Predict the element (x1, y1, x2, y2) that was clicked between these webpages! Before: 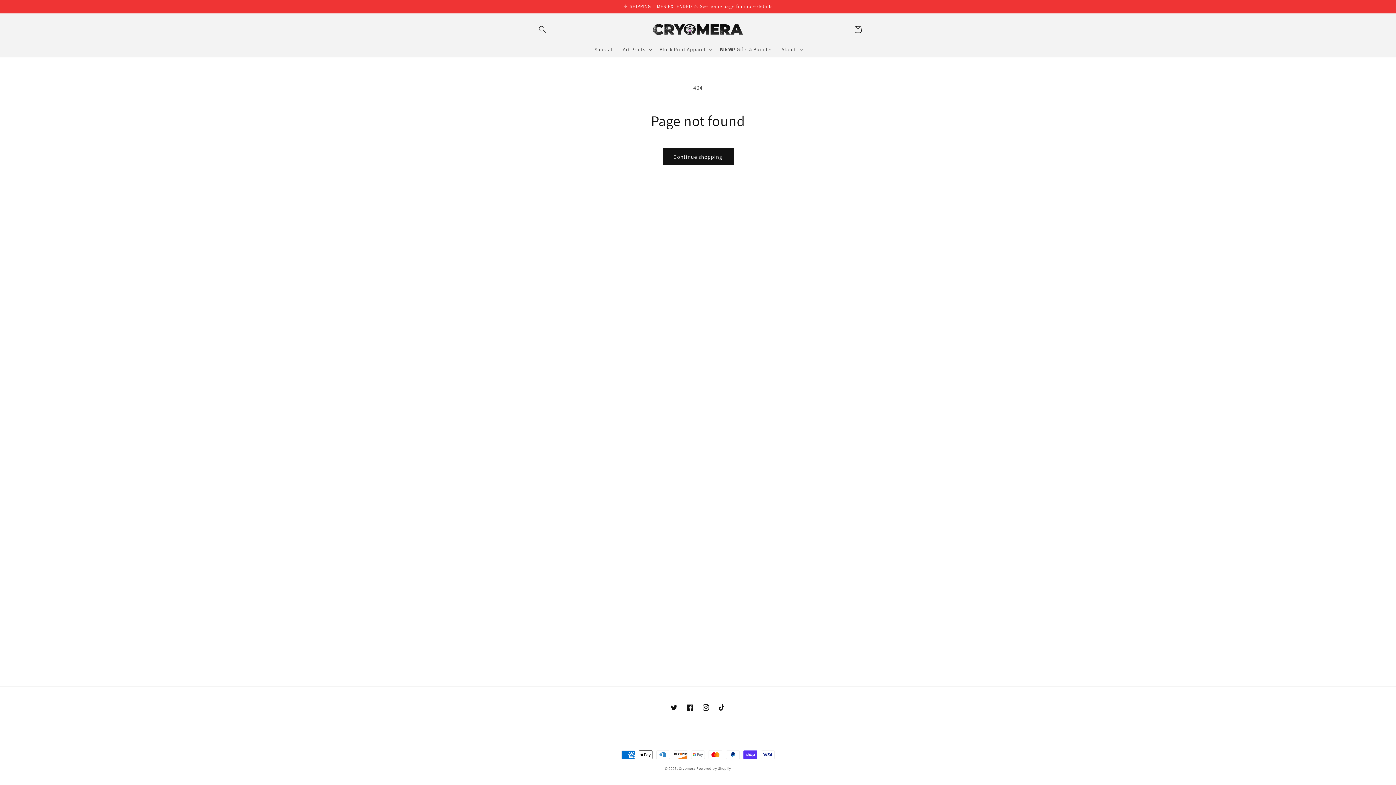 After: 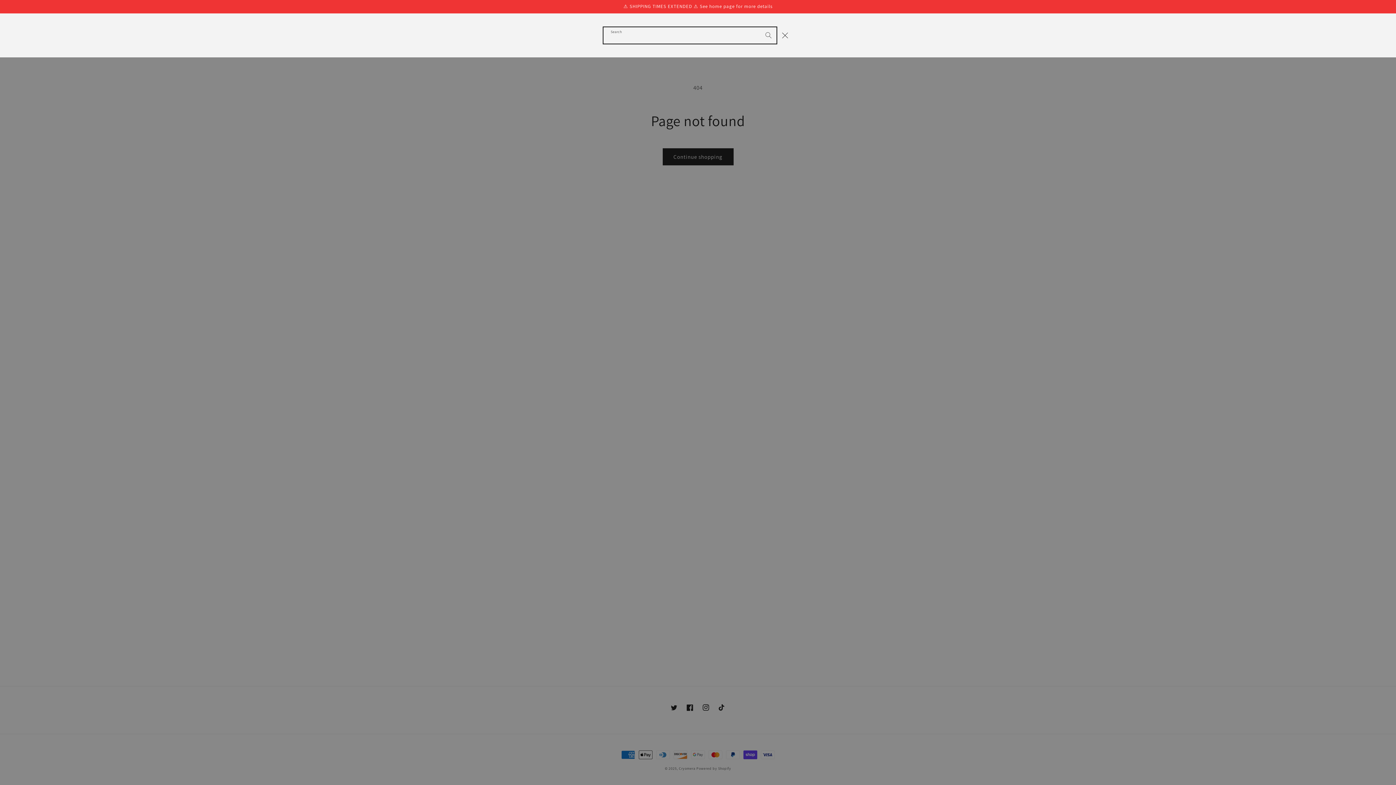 Action: label: Search bbox: (534, 21, 550, 37)